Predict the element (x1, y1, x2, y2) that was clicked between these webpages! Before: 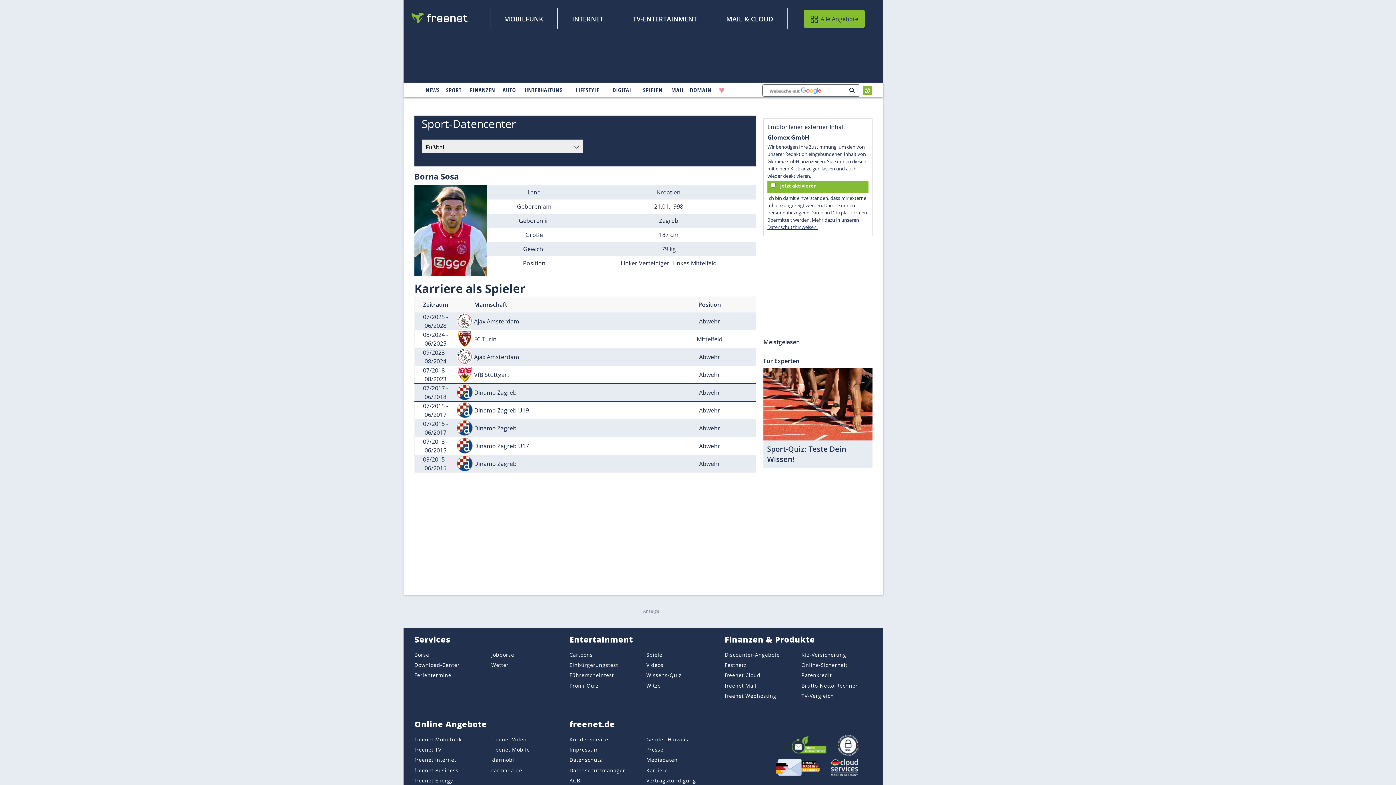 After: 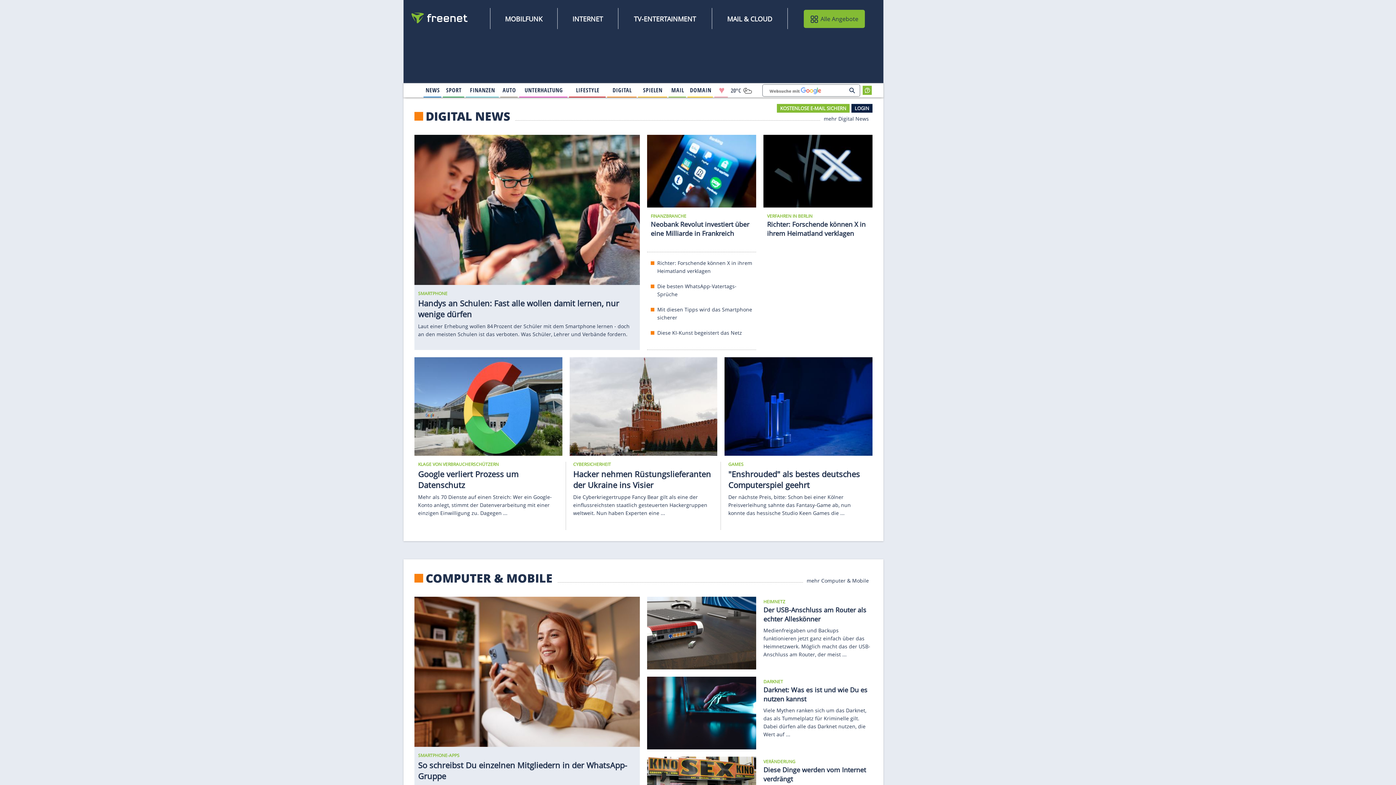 Action: bbox: (608, 84, 636, 96) label: 
                                    Digital
                                        
                                        
                                